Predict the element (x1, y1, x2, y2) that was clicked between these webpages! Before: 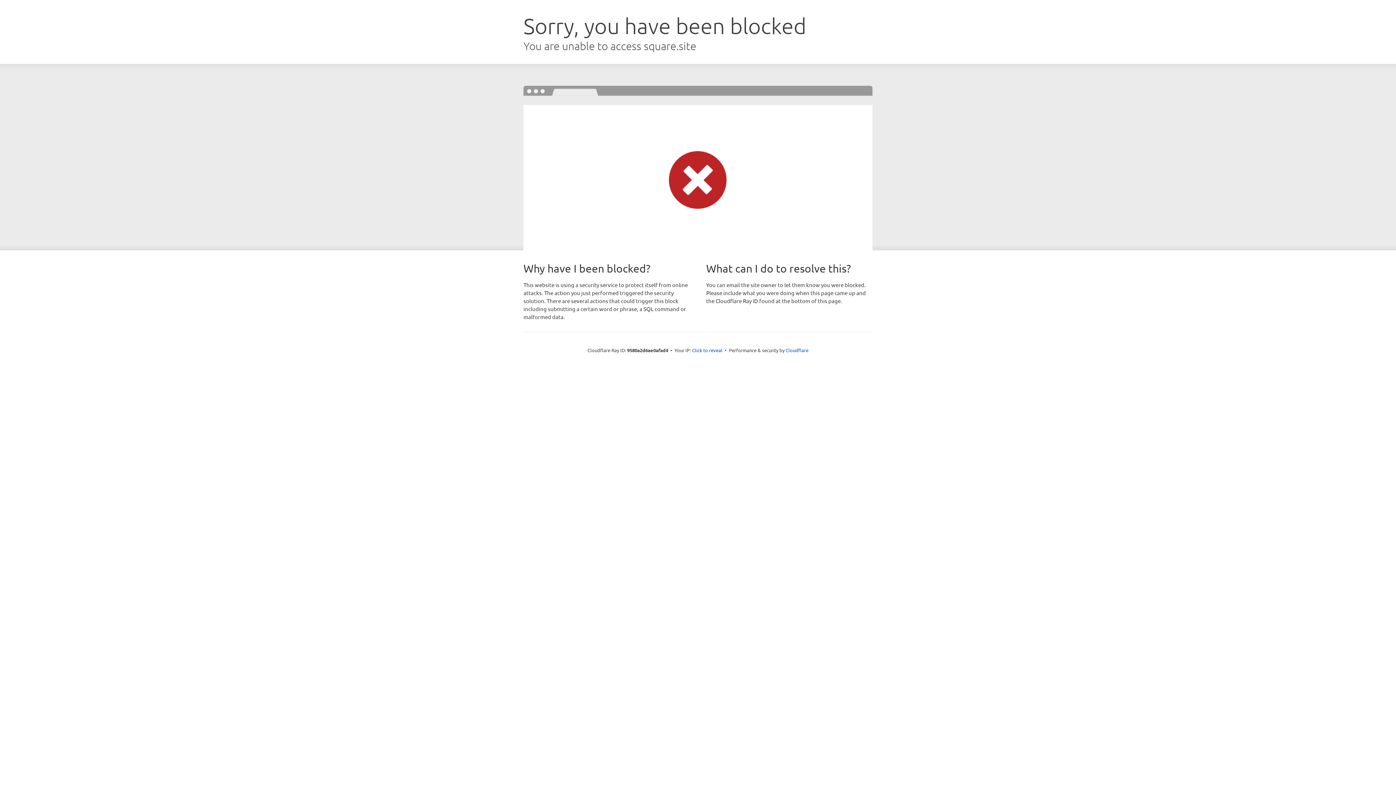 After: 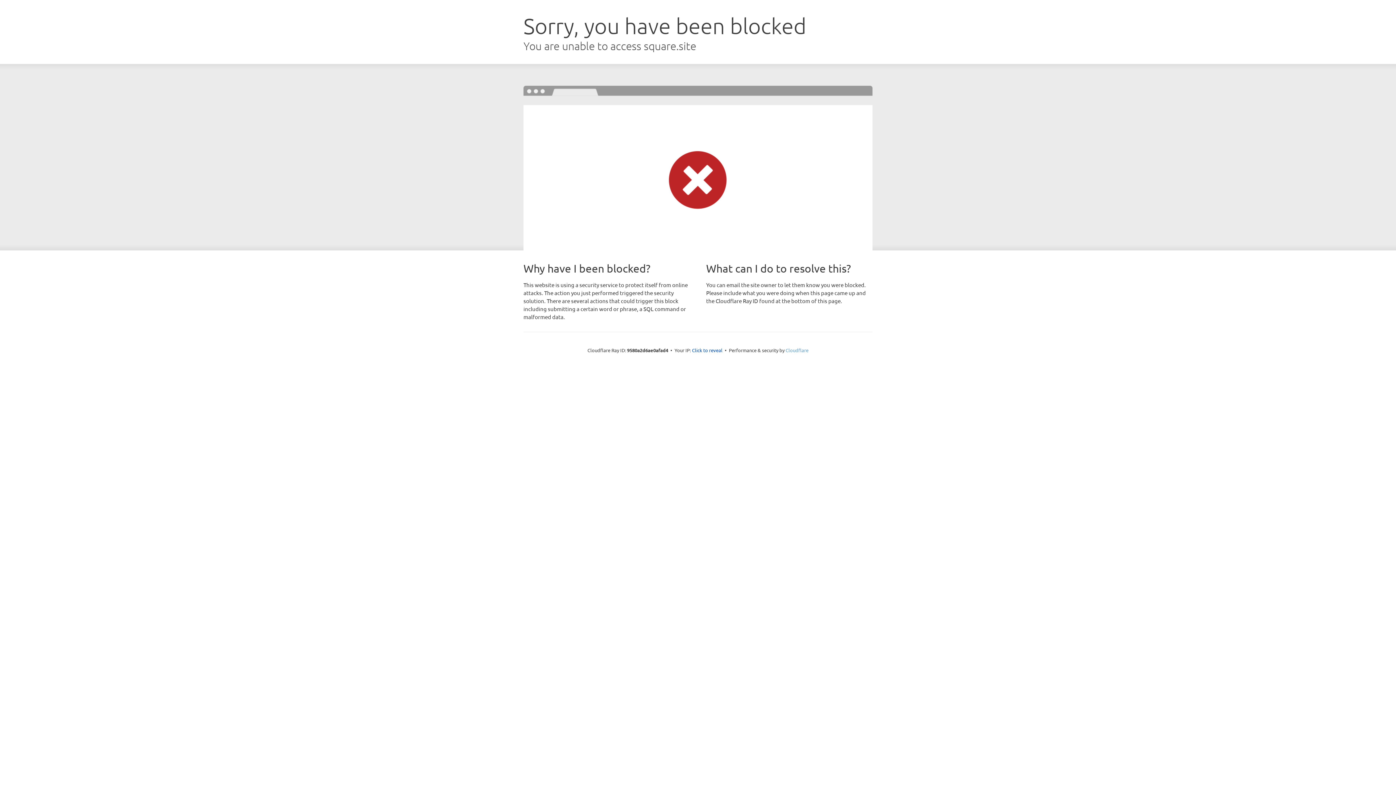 Action: bbox: (785, 347, 808, 353) label: Cloudflare